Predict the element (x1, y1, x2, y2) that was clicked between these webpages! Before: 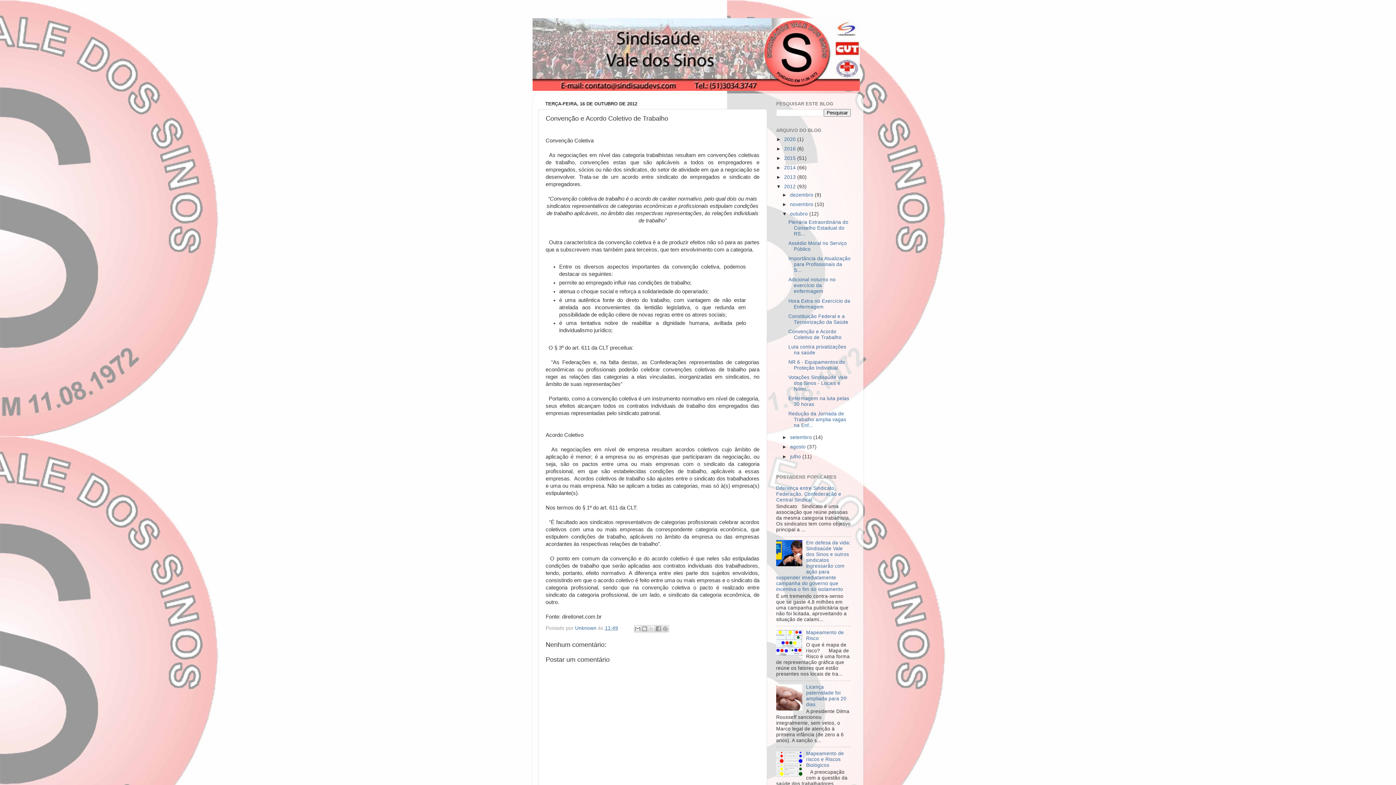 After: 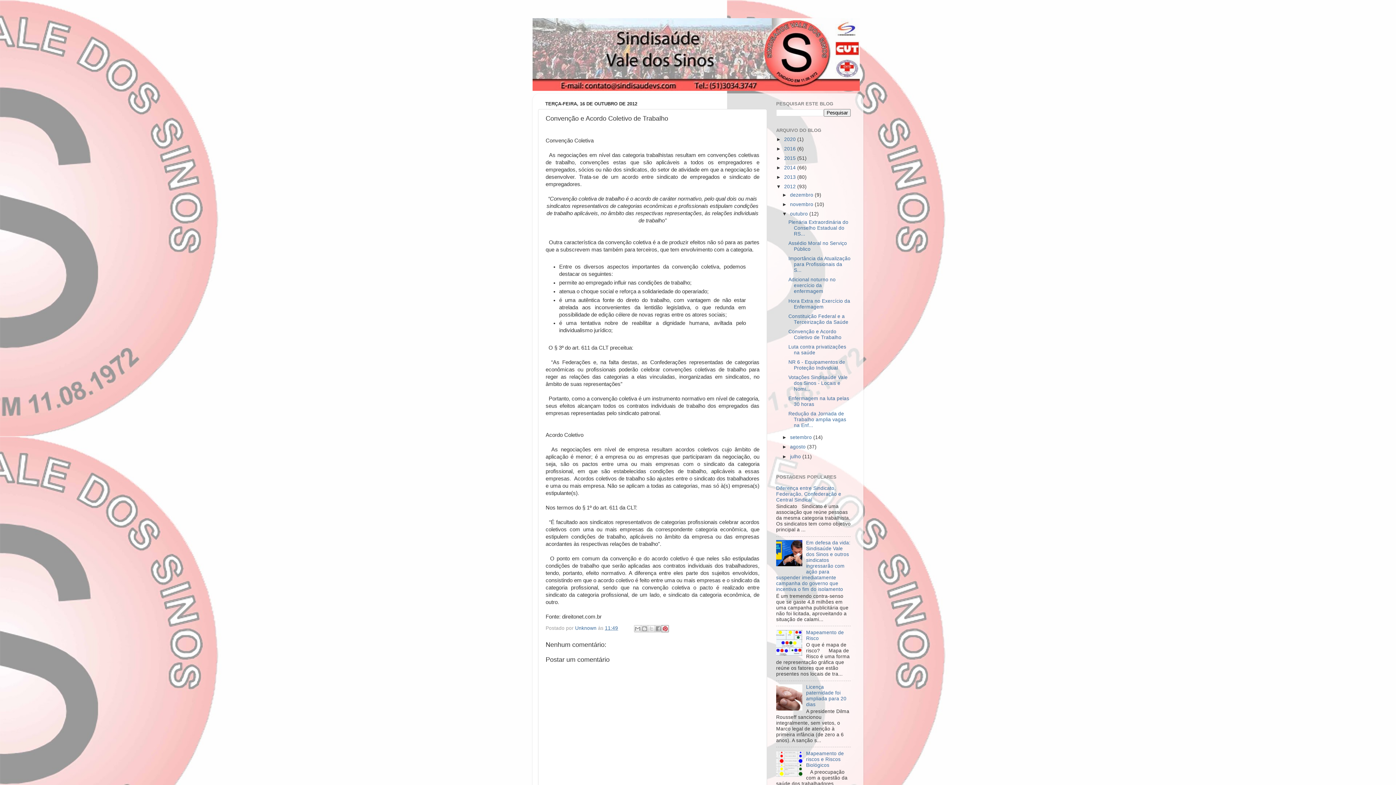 Action: label: Compartilhar com o Pinterest bbox: (661, 625, 668, 632)